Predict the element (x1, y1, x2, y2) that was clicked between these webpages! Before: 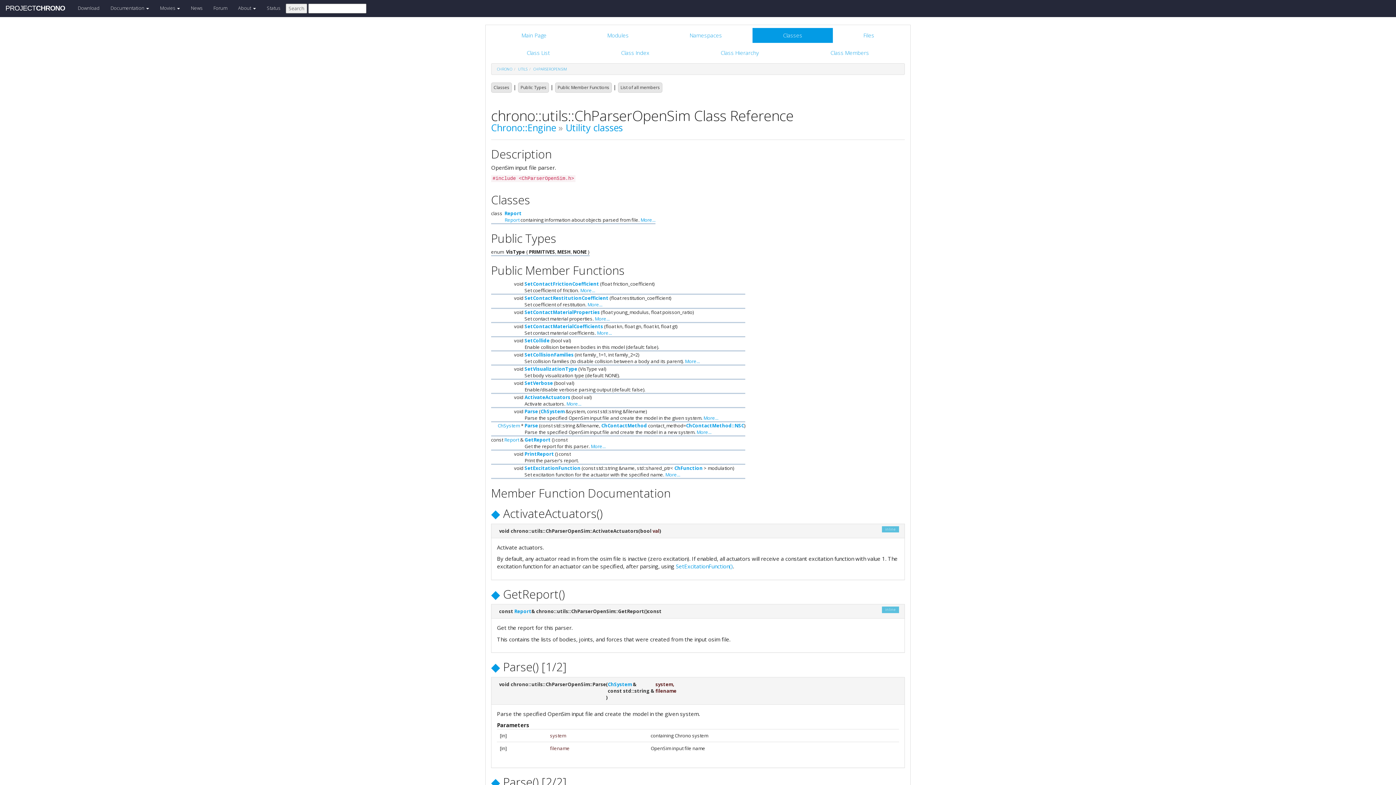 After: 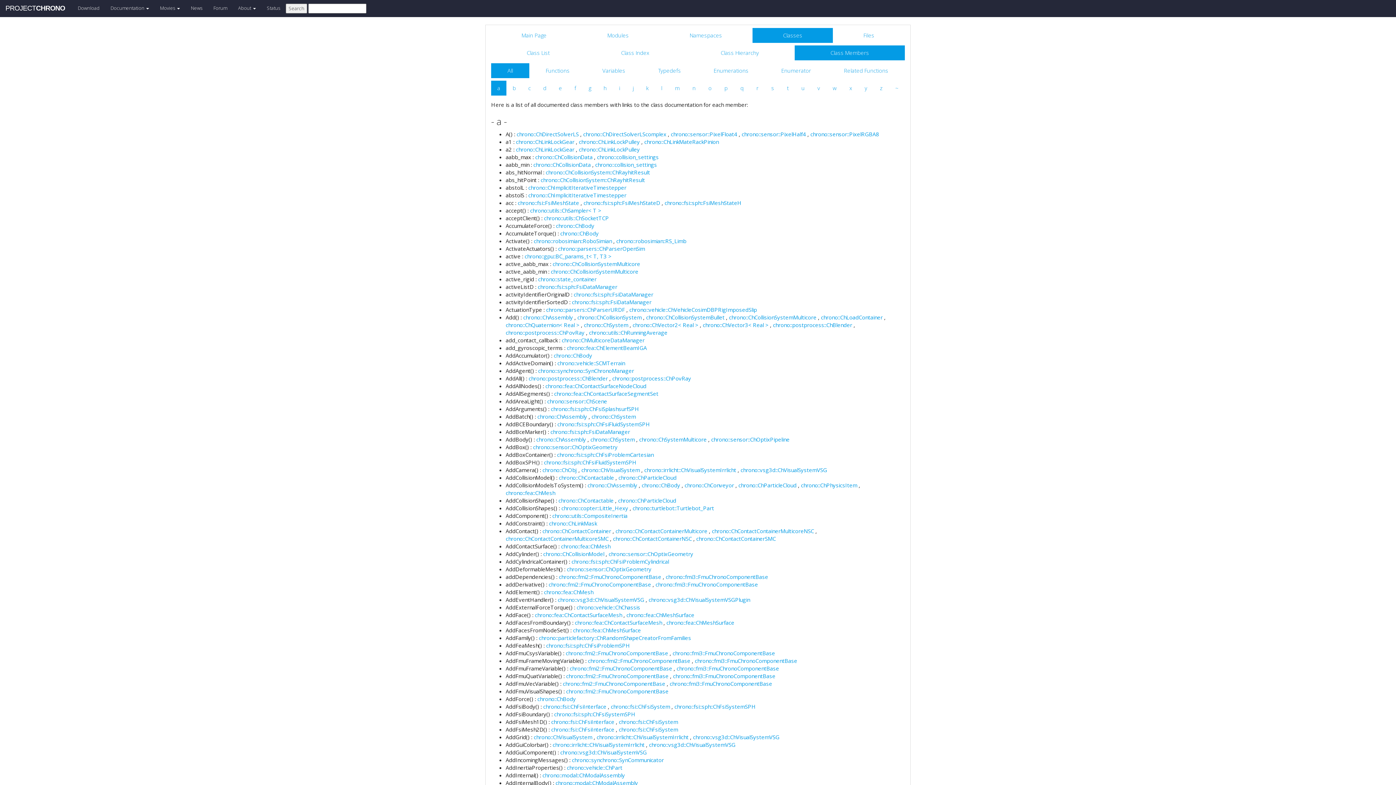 Action: label: Class Members bbox: (794, 45, 905, 60)